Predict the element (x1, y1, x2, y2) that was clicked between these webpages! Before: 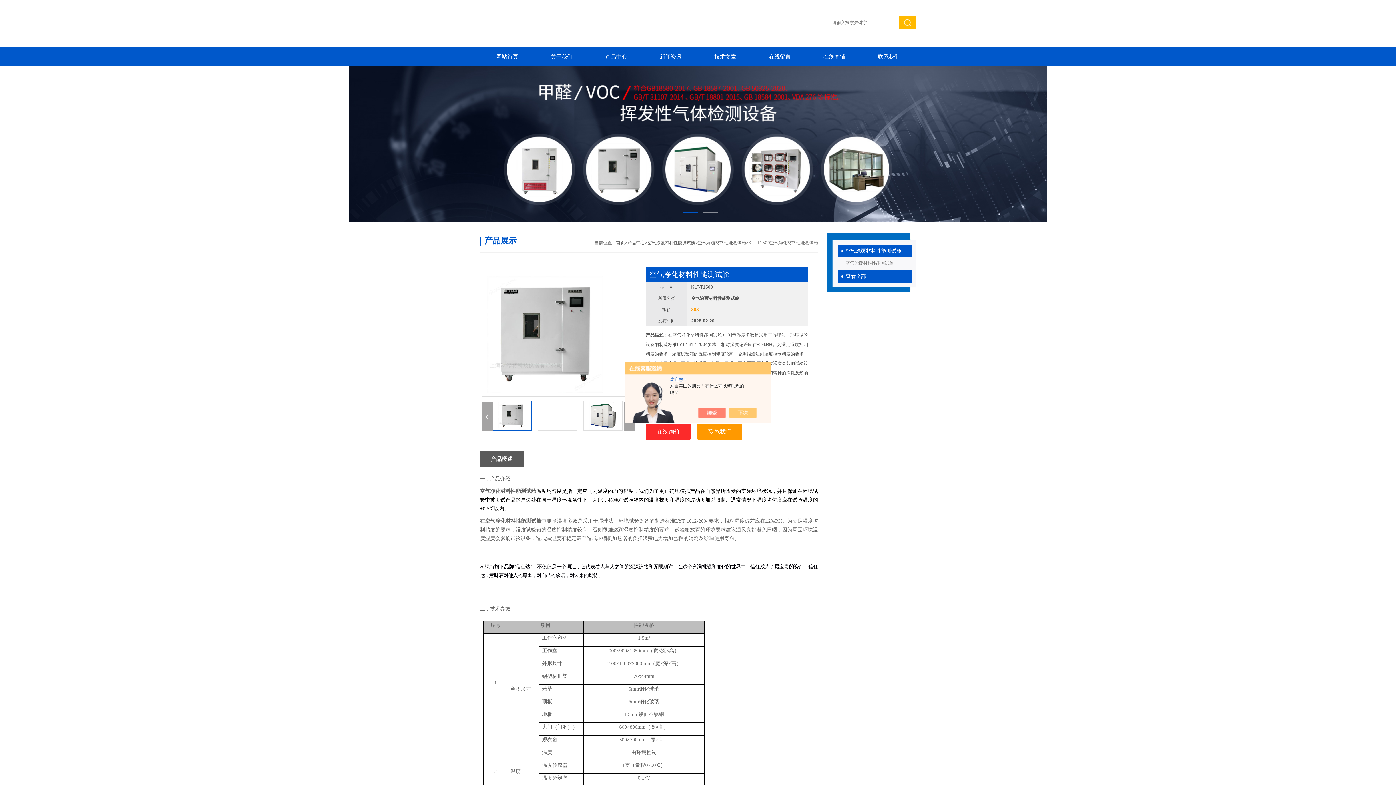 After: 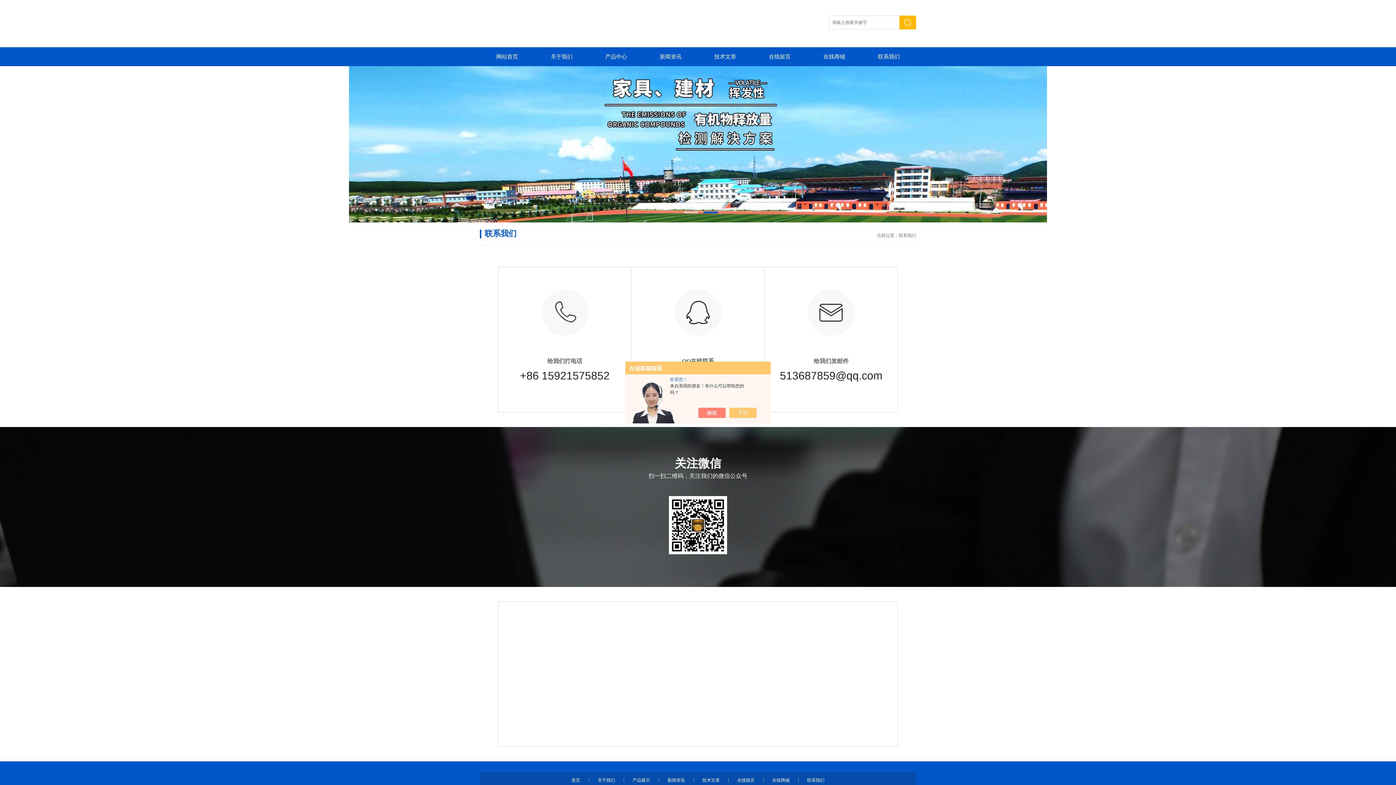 Action: bbox: (861, 47, 916, 66) label: 联系我们